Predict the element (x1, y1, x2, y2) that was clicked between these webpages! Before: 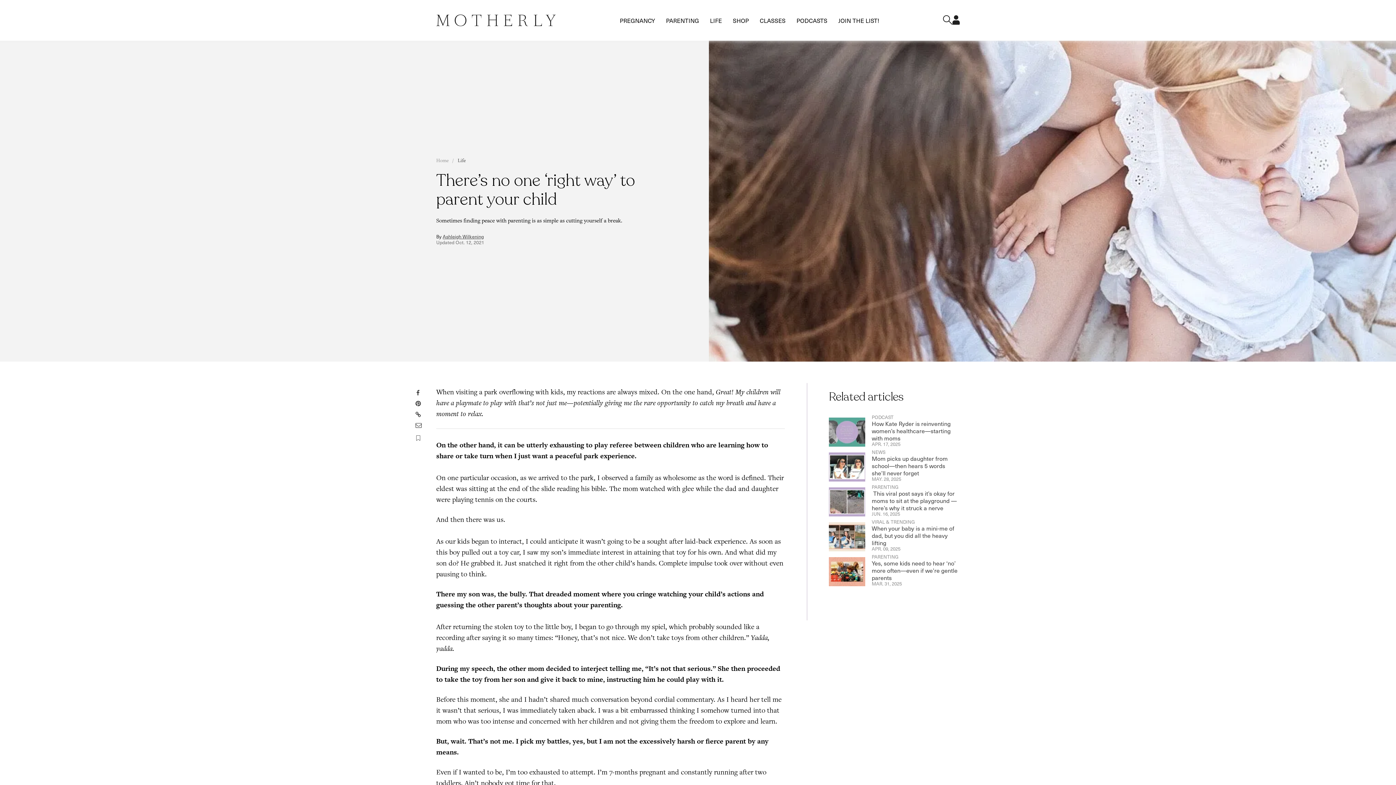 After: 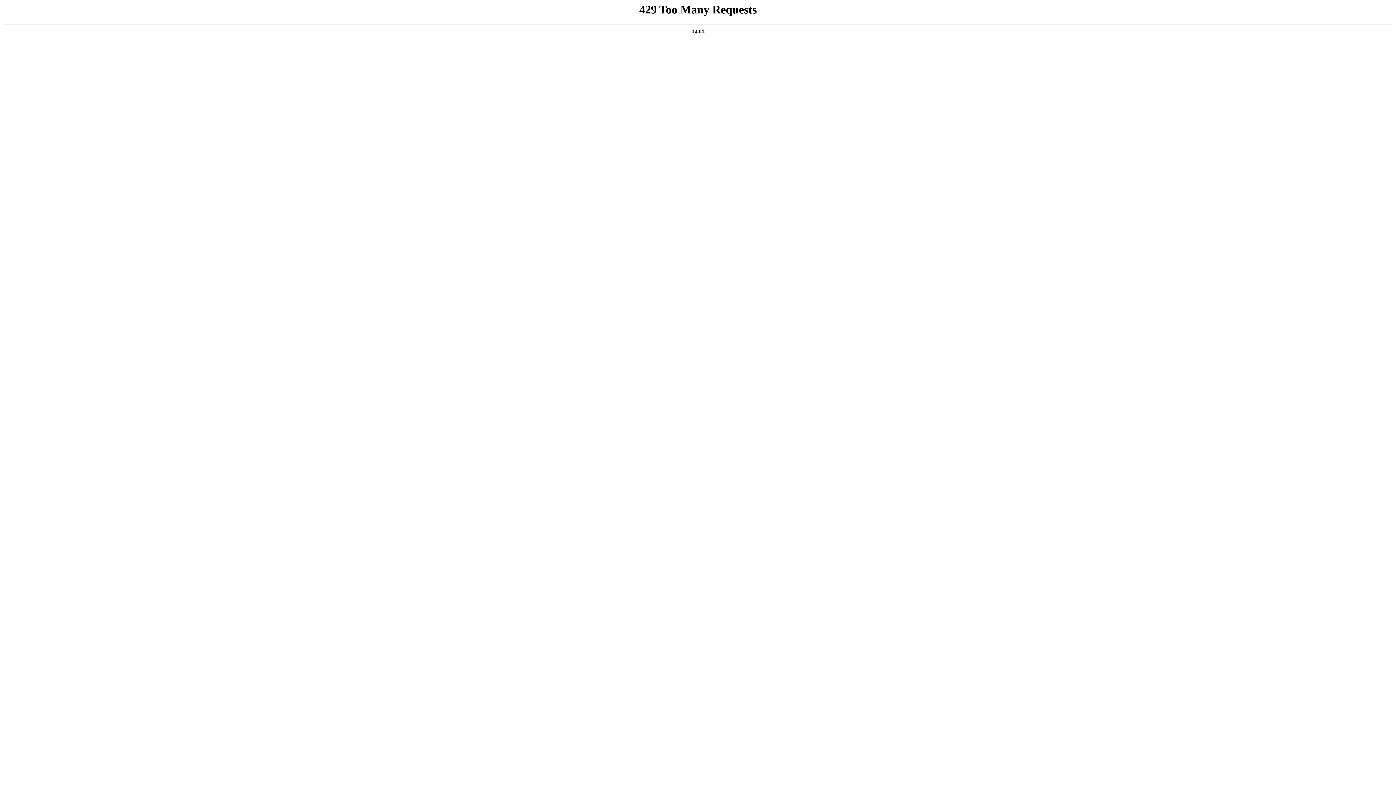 Action: bbox: (829, 417, 865, 447) label: How Kate Ryder is reinventing women’s healthcare—starting with moms